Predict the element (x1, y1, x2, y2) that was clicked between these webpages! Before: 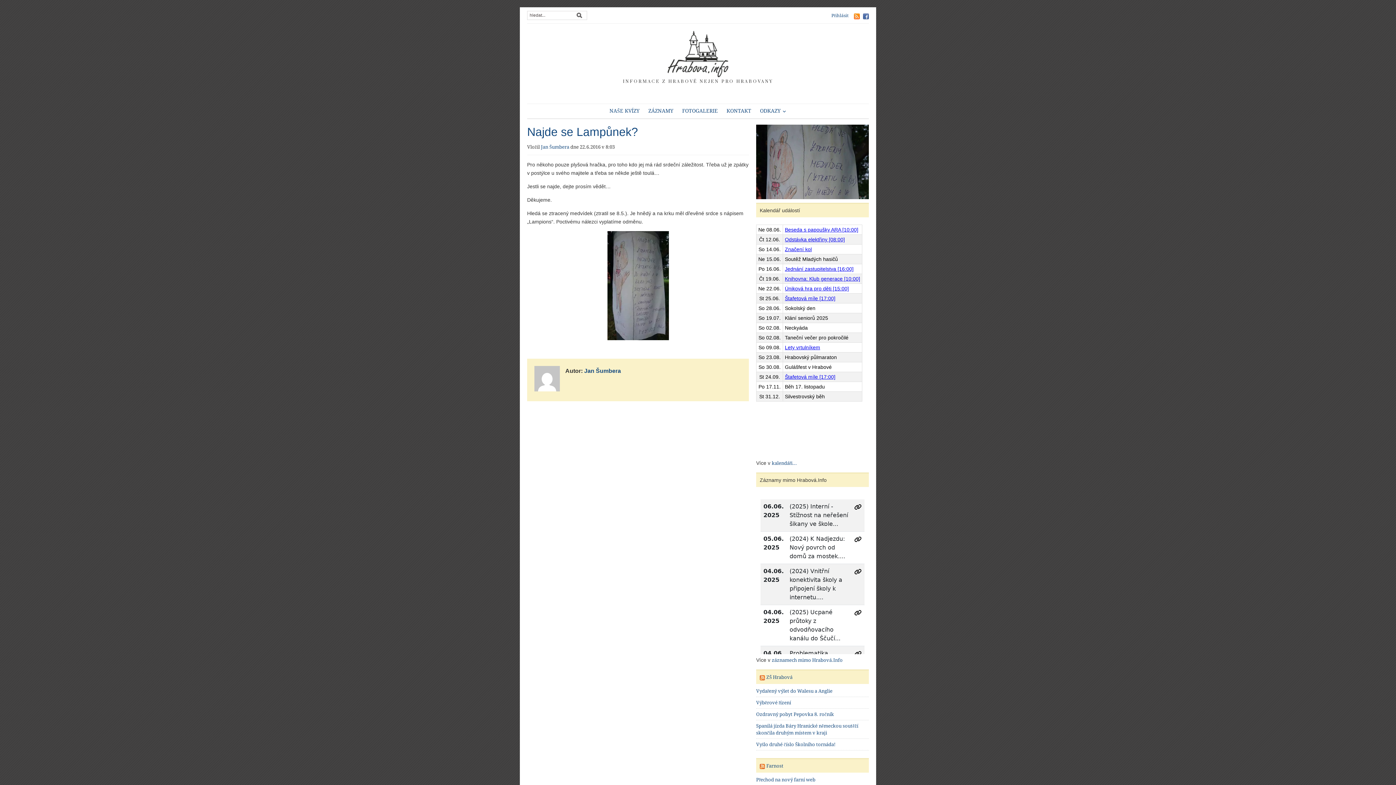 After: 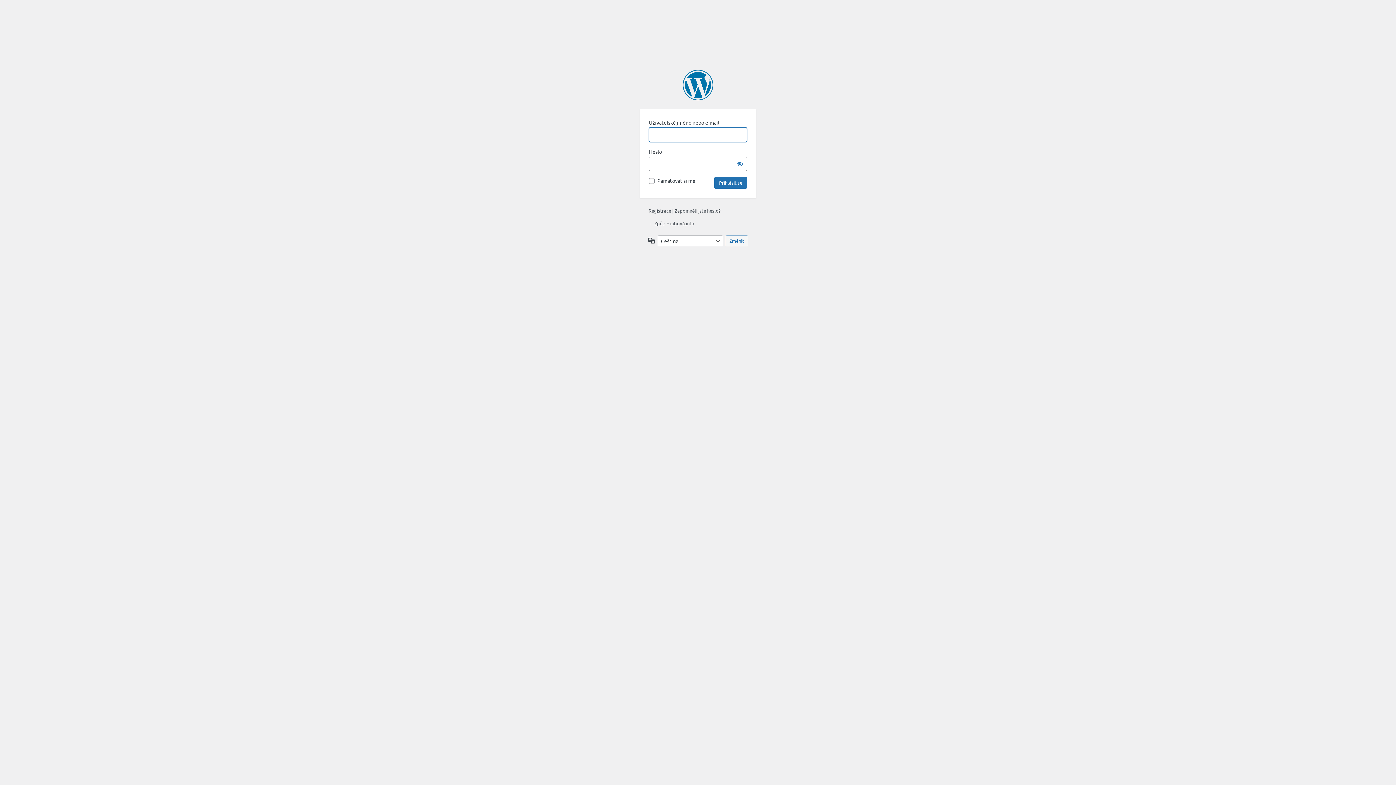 Action: bbox: (828, 13, 852, 18) label: Přihlásit